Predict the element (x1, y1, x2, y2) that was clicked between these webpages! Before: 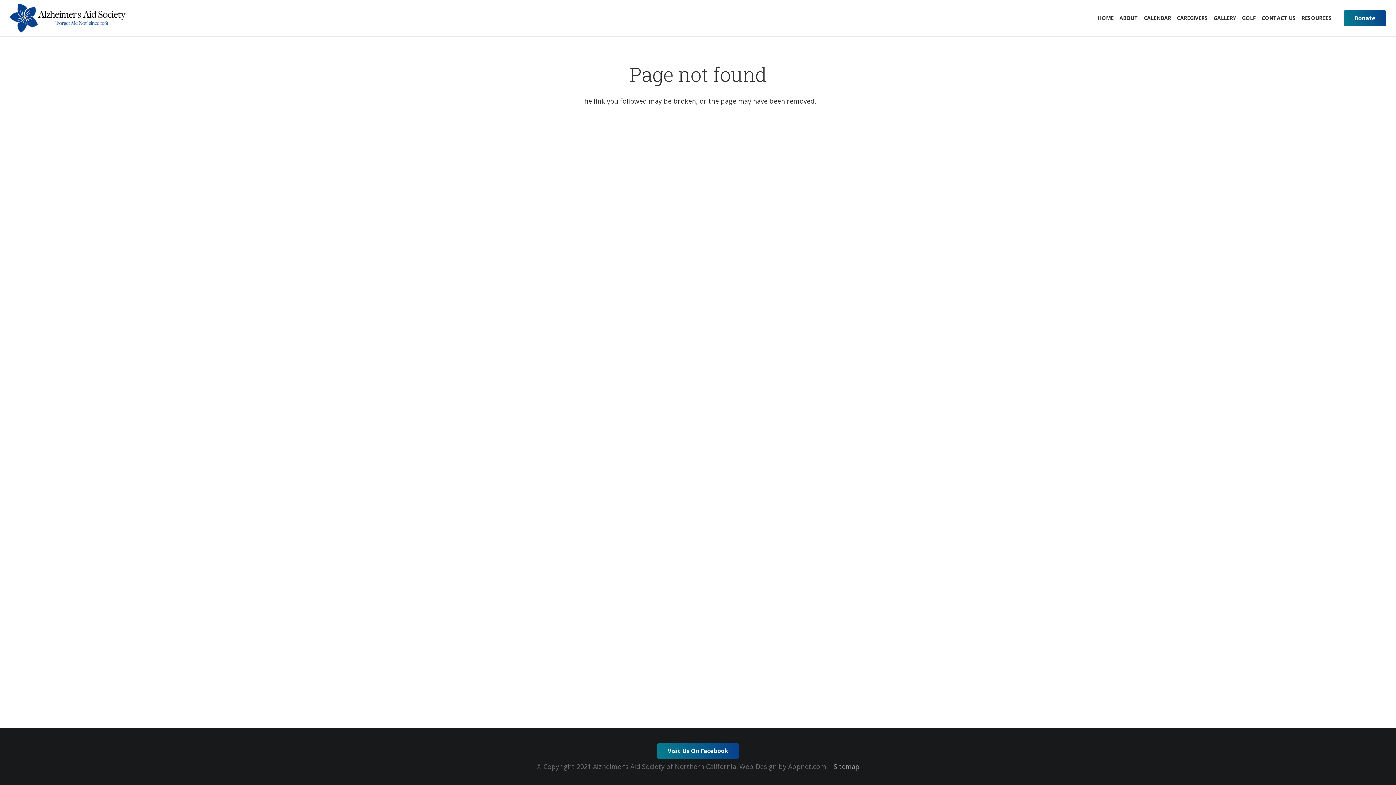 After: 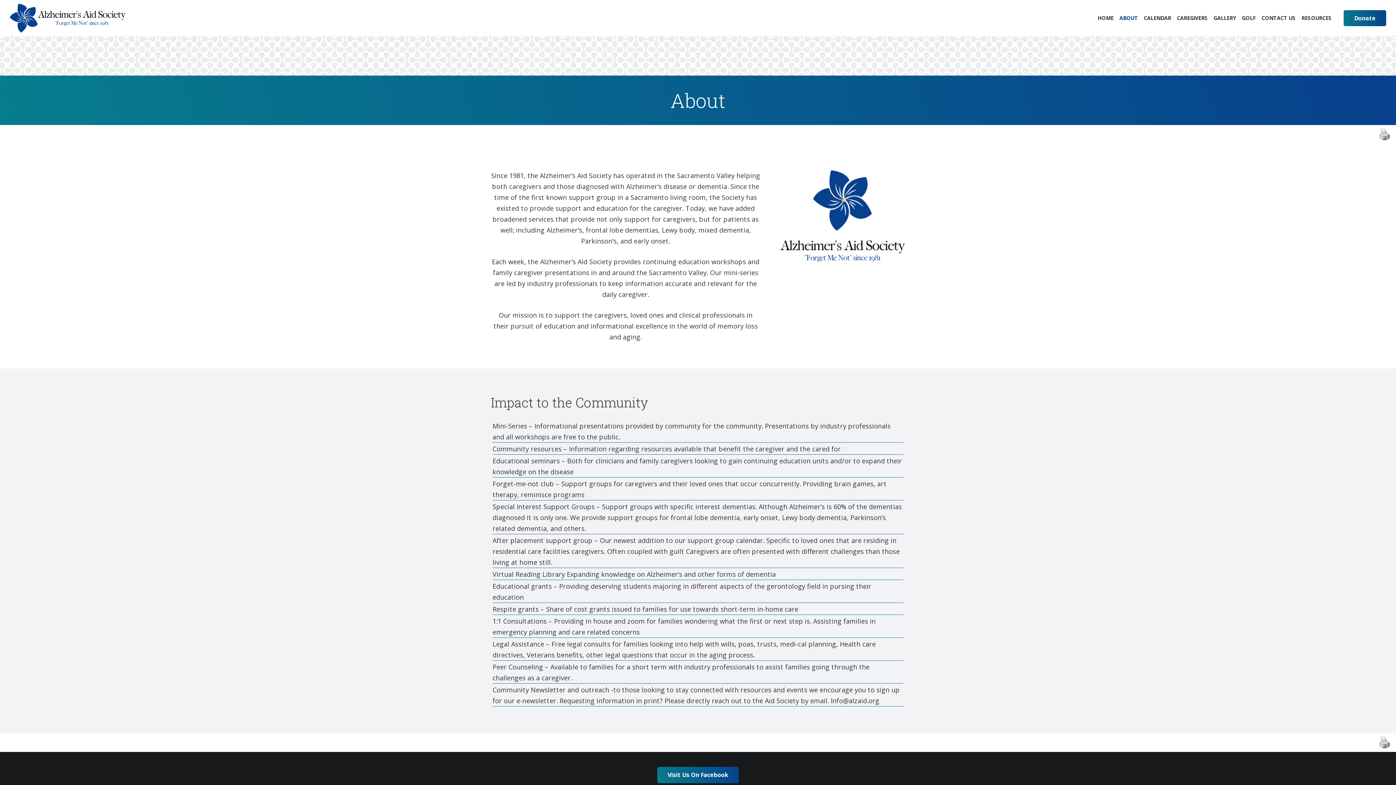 Action: bbox: (1116, 0, 1141, 36) label: ABOUT